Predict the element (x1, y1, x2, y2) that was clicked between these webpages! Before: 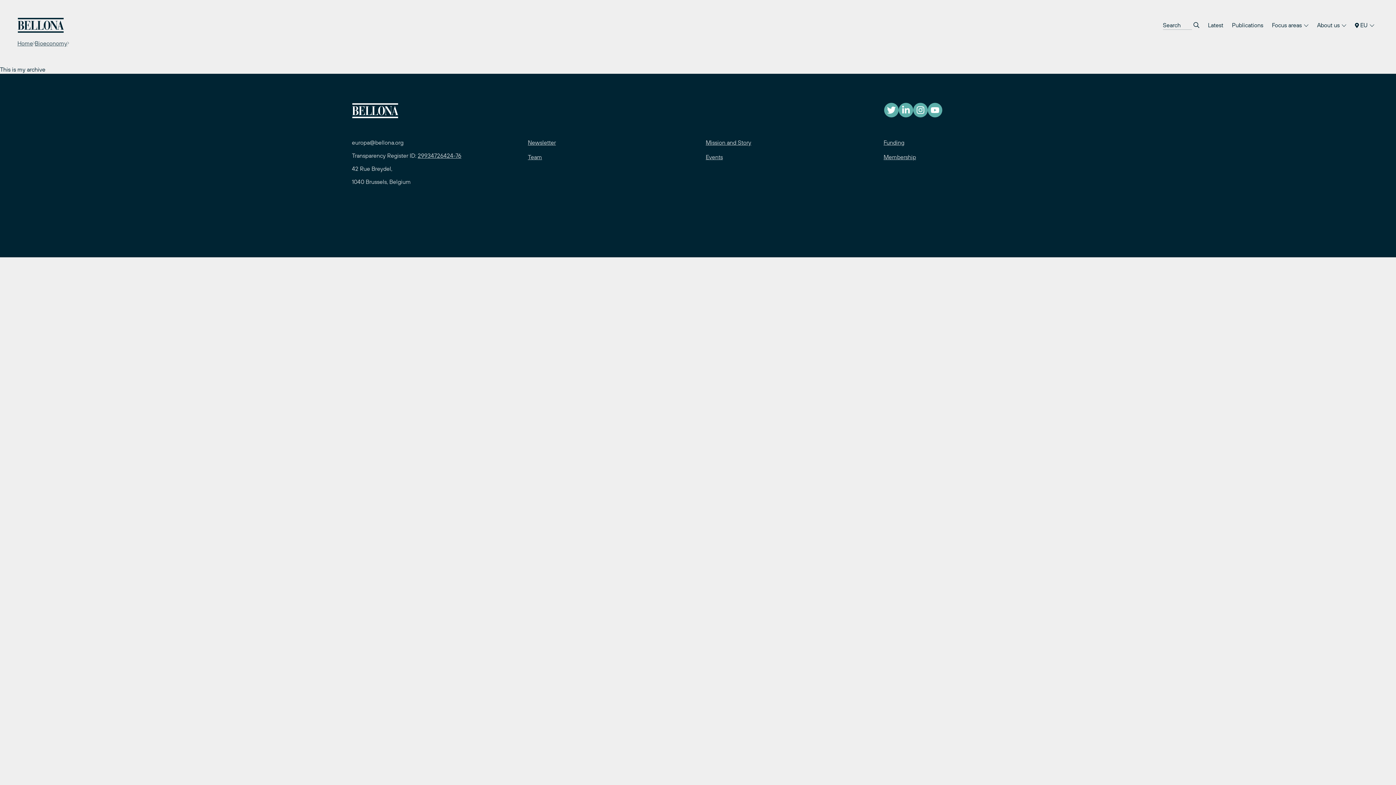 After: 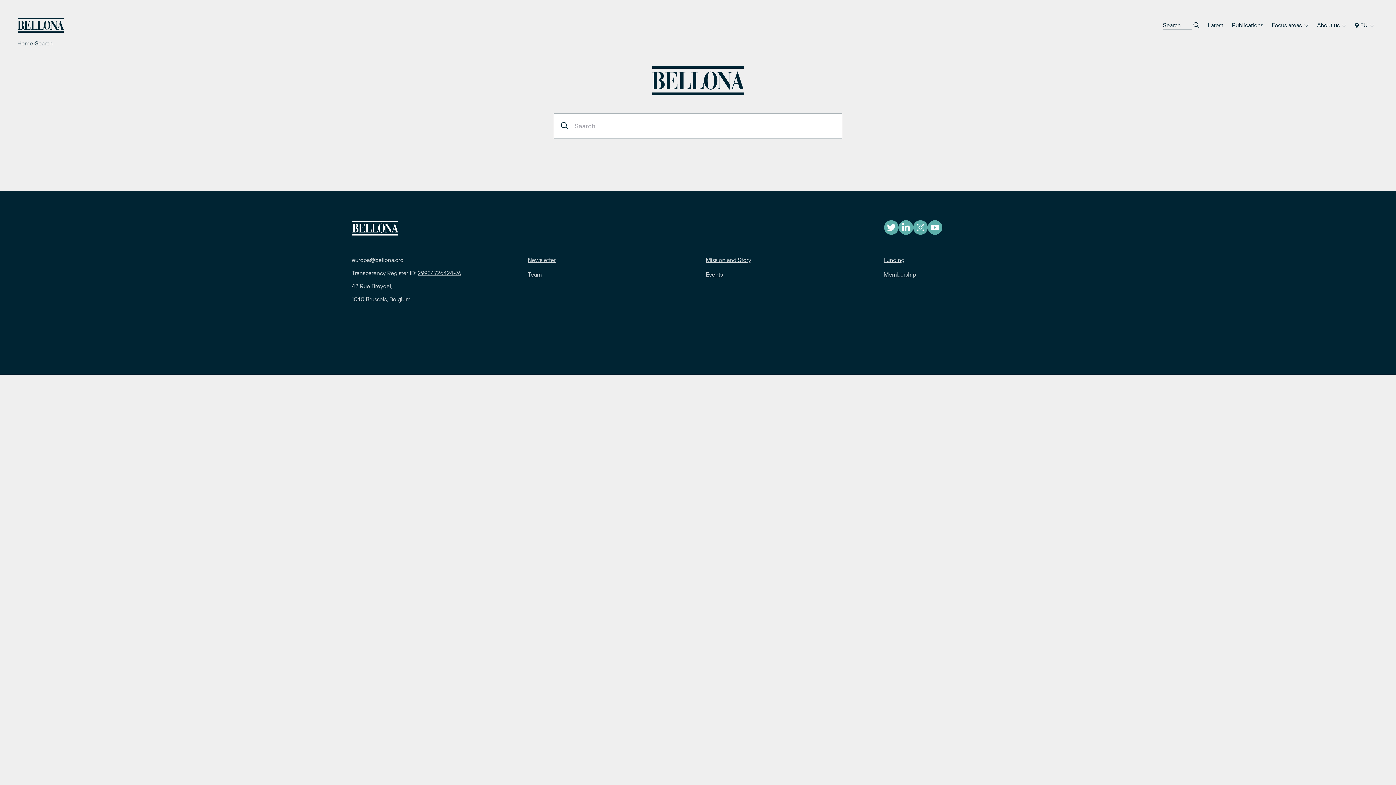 Action: bbox: (1193, 20, 1199, 29)